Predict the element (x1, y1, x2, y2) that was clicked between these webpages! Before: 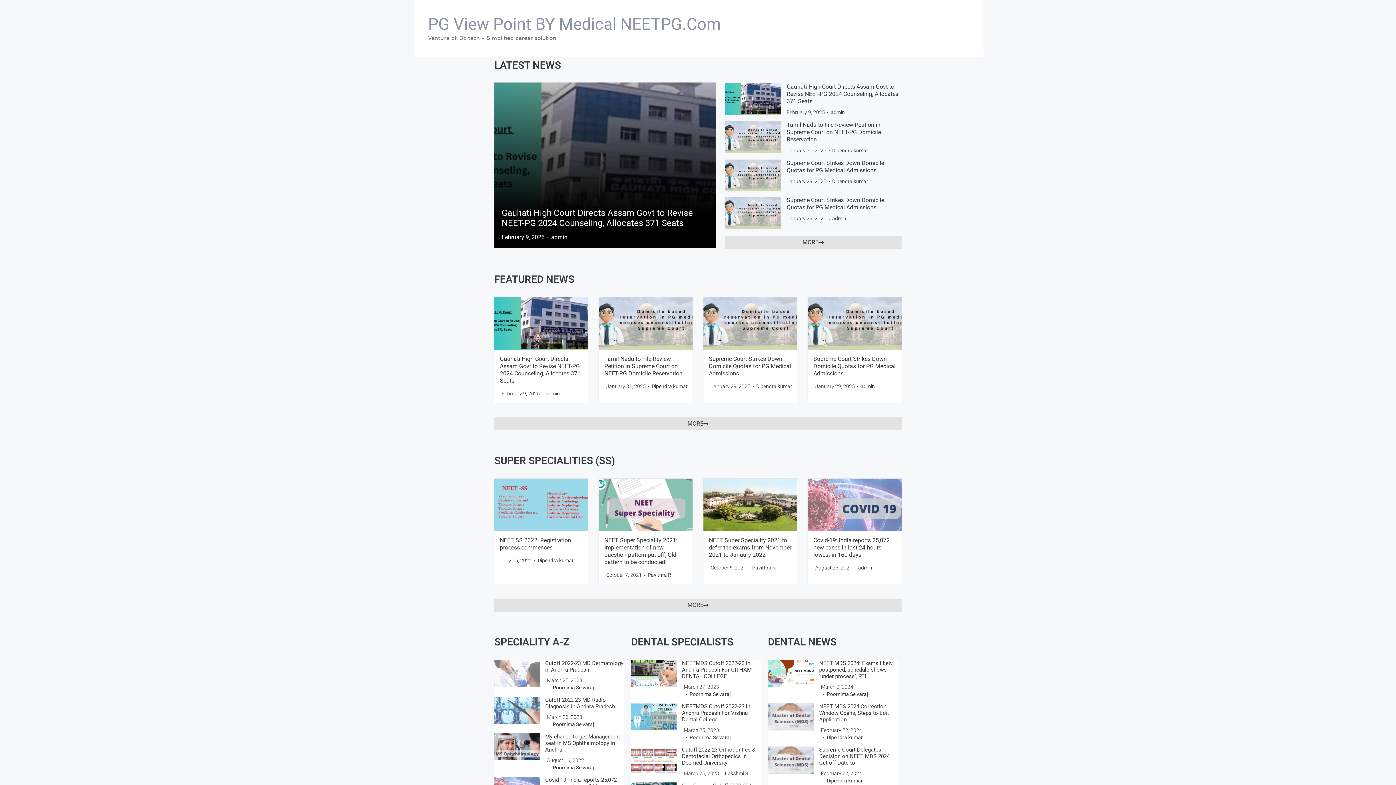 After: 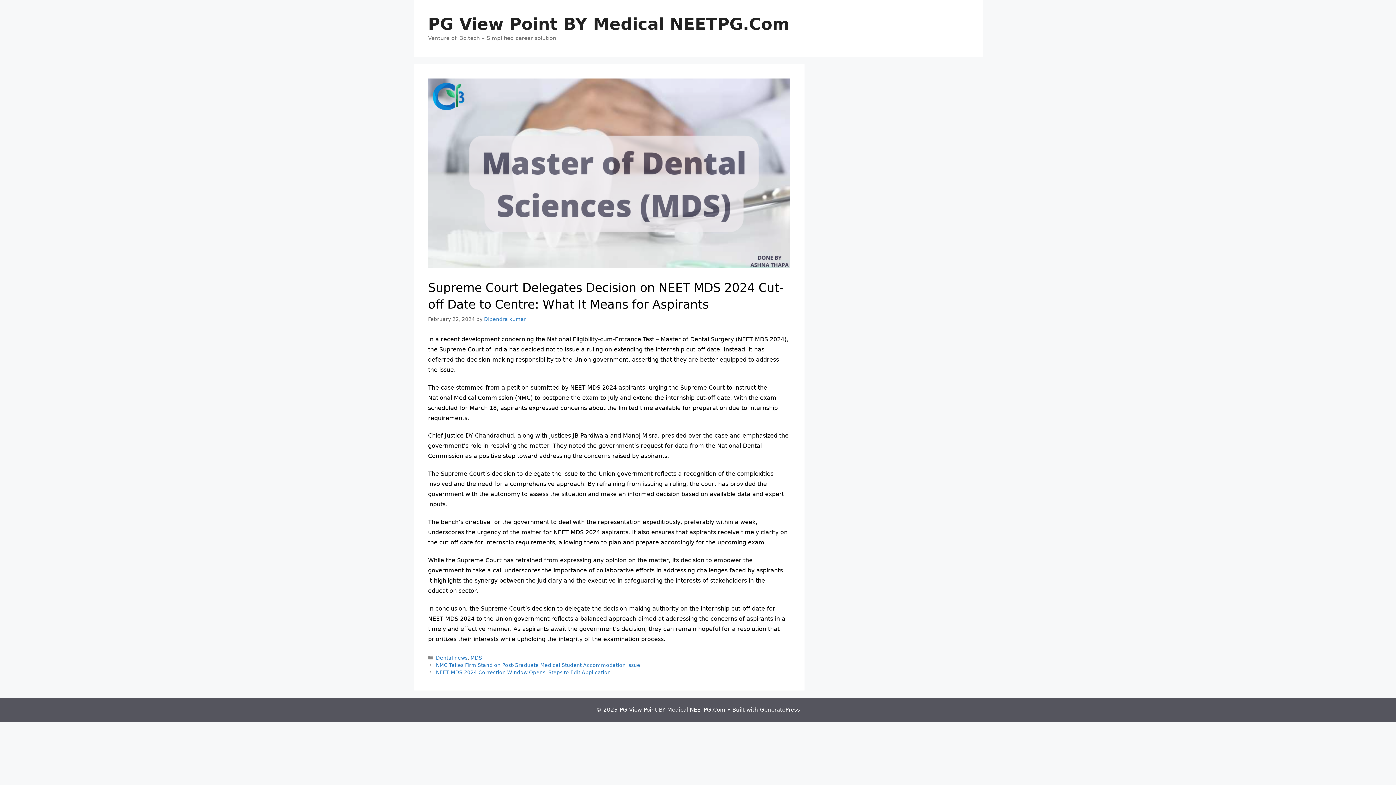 Action: label: Supreme Court Delegates Decision on NEET MDS 2024 Cut-off Date to… bbox: (819, 746, 889, 766)